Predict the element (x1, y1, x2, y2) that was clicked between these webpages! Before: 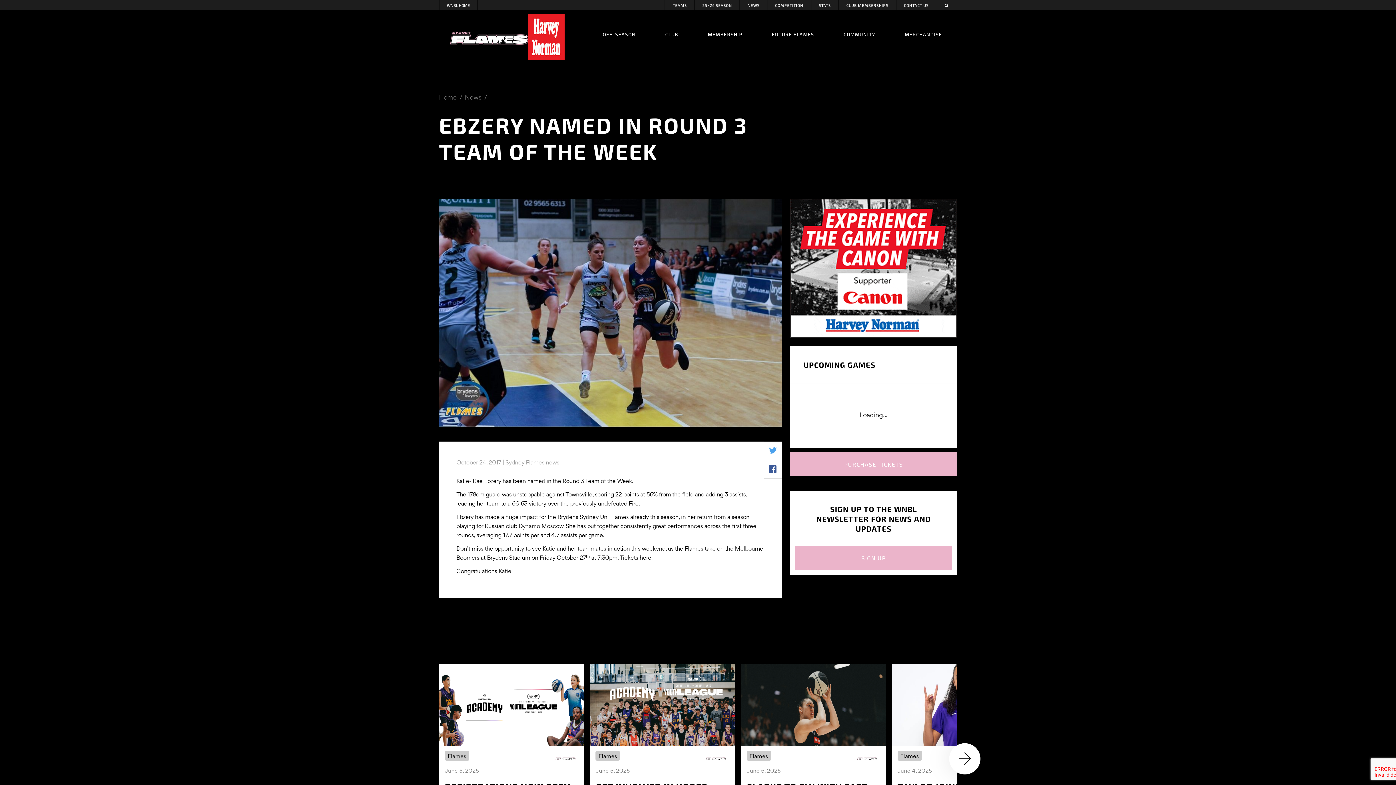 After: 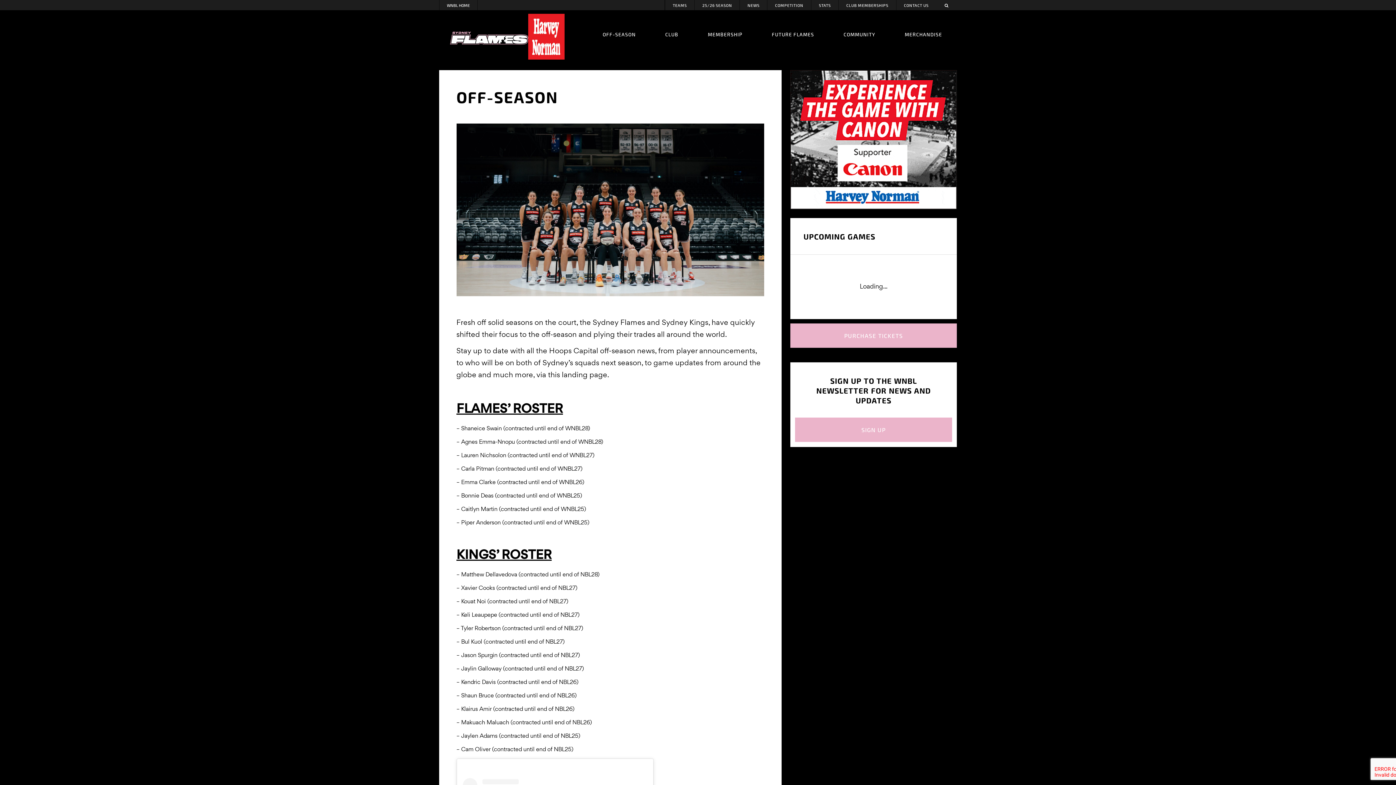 Action: label: OFF-SEASON bbox: (588, 10, 650, 58)